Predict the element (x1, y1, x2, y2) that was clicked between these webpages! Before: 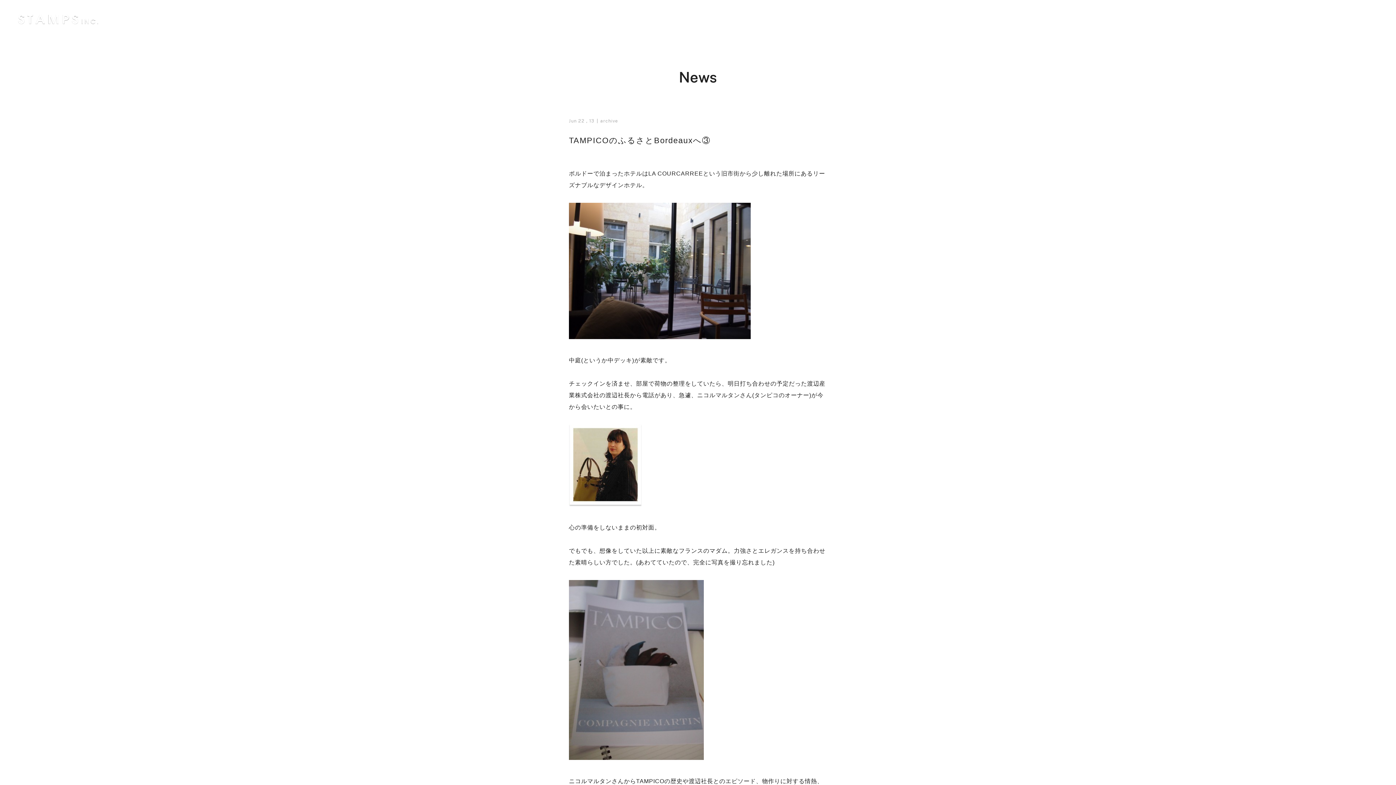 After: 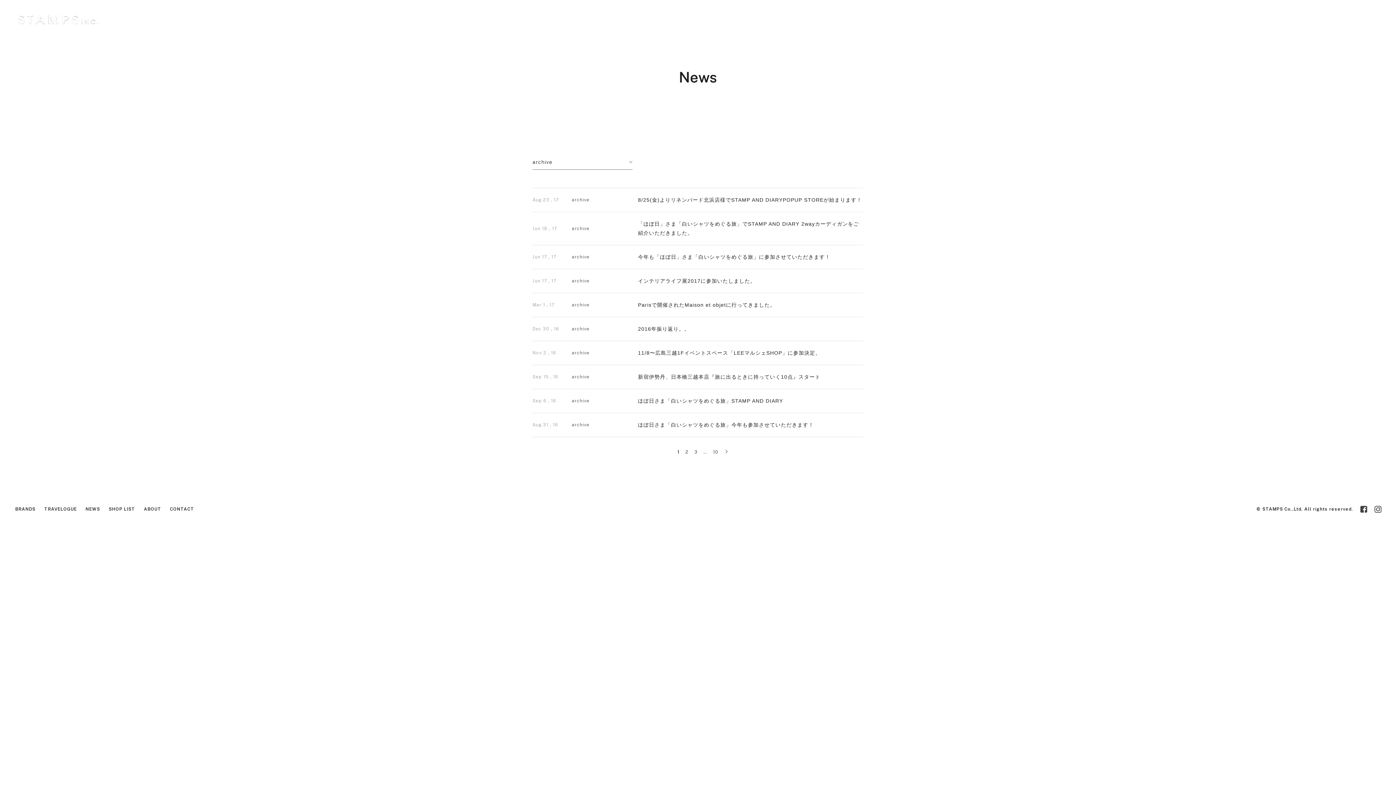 Action: label: archive bbox: (600, 118, 618, 123)